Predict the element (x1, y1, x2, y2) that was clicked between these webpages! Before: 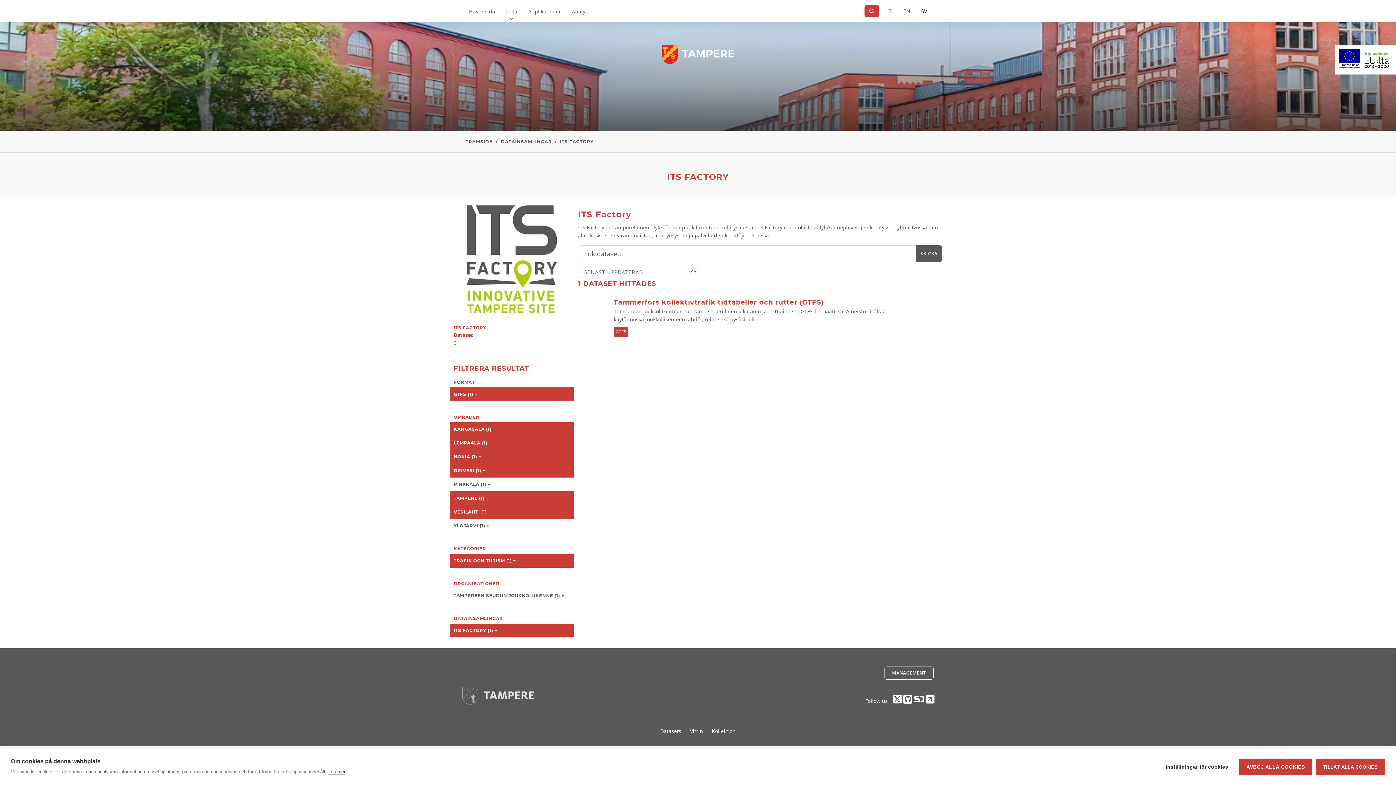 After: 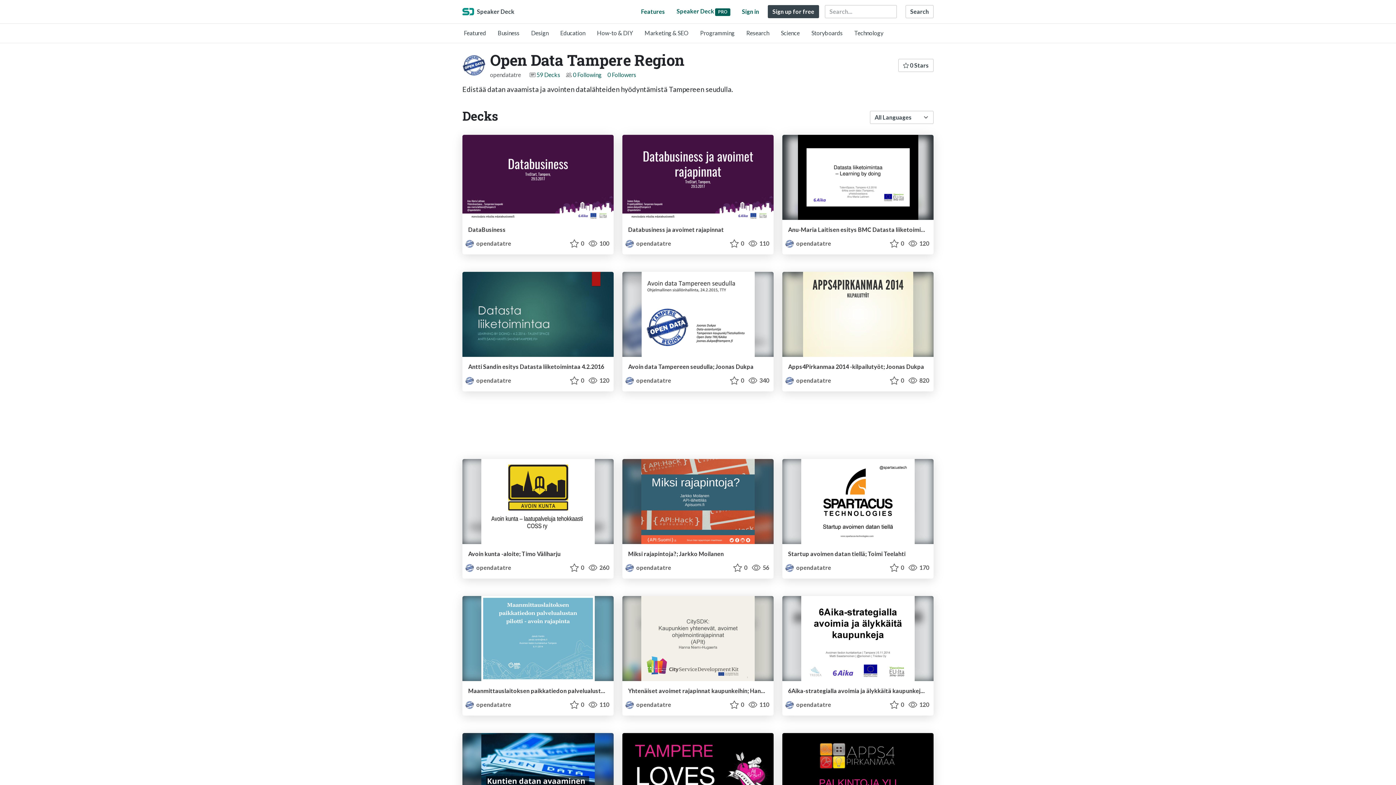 Action: bbox: (914, 697, 924, 704)